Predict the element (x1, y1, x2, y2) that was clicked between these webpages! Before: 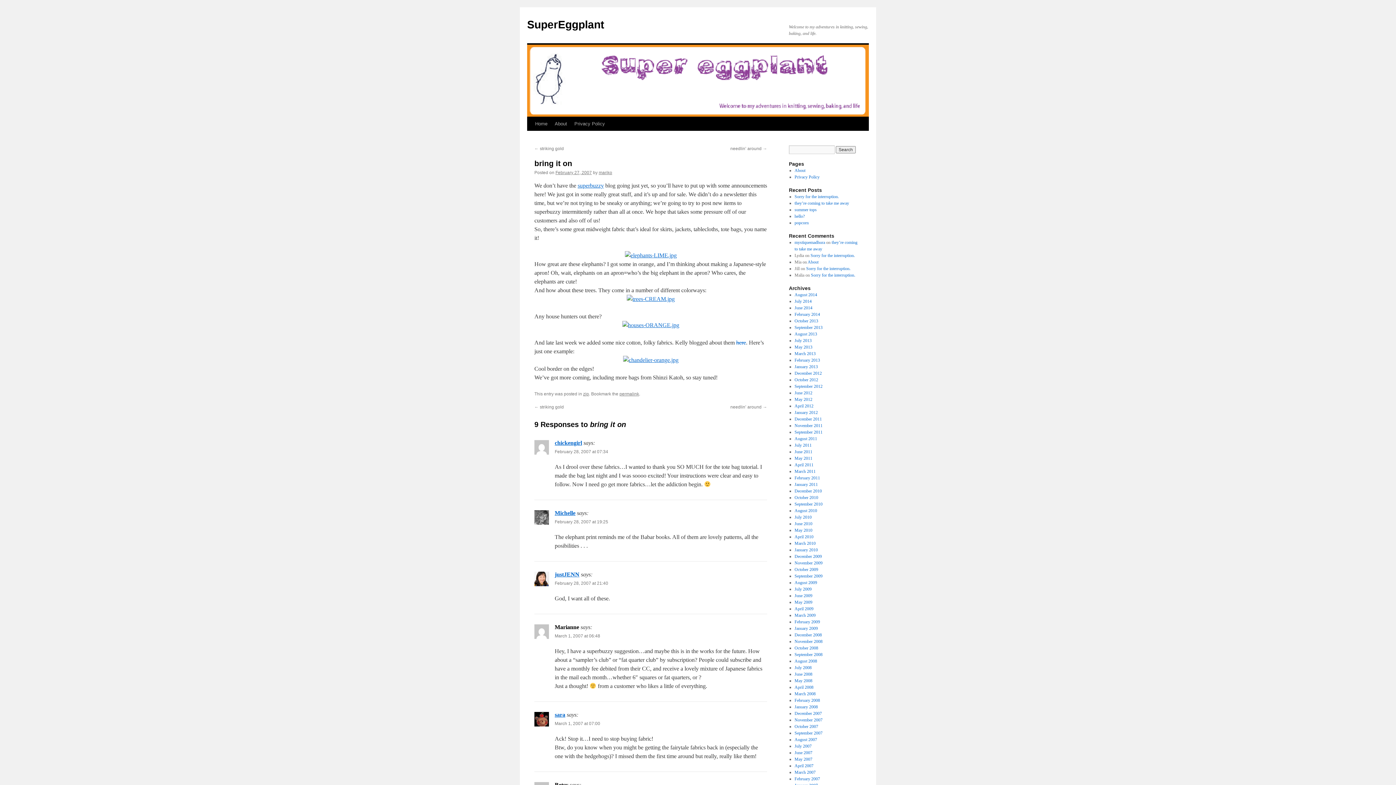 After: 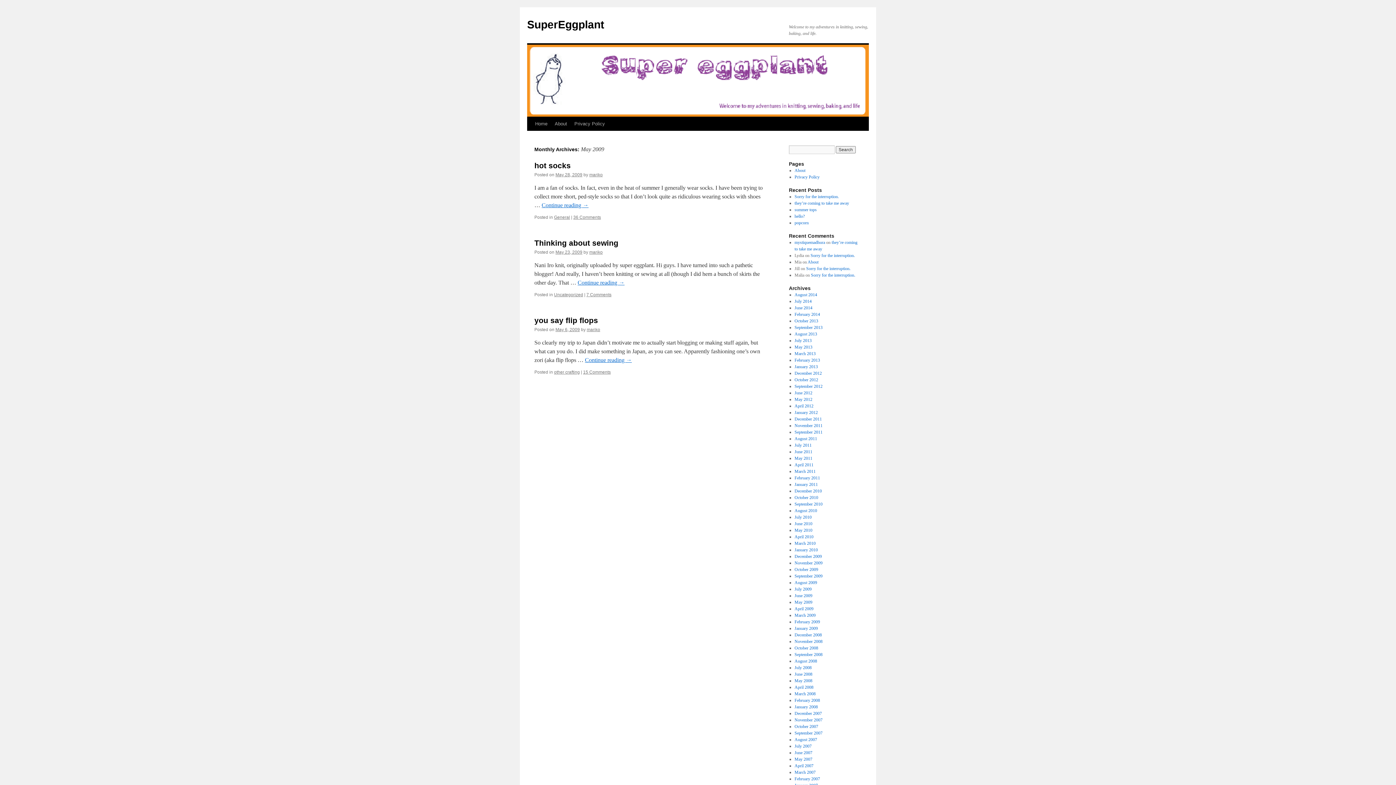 Action: bbox: (794, 600, 812, 605) label: May 2009